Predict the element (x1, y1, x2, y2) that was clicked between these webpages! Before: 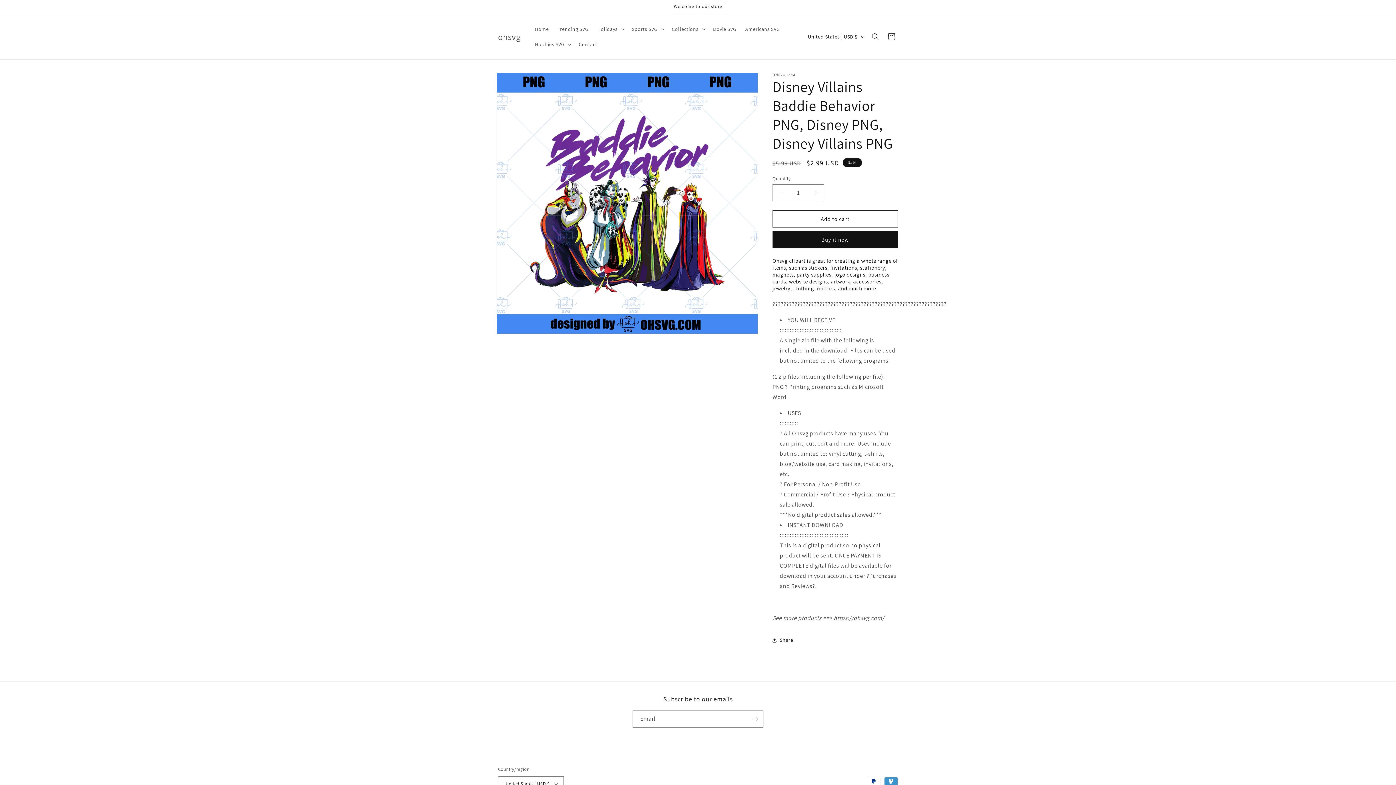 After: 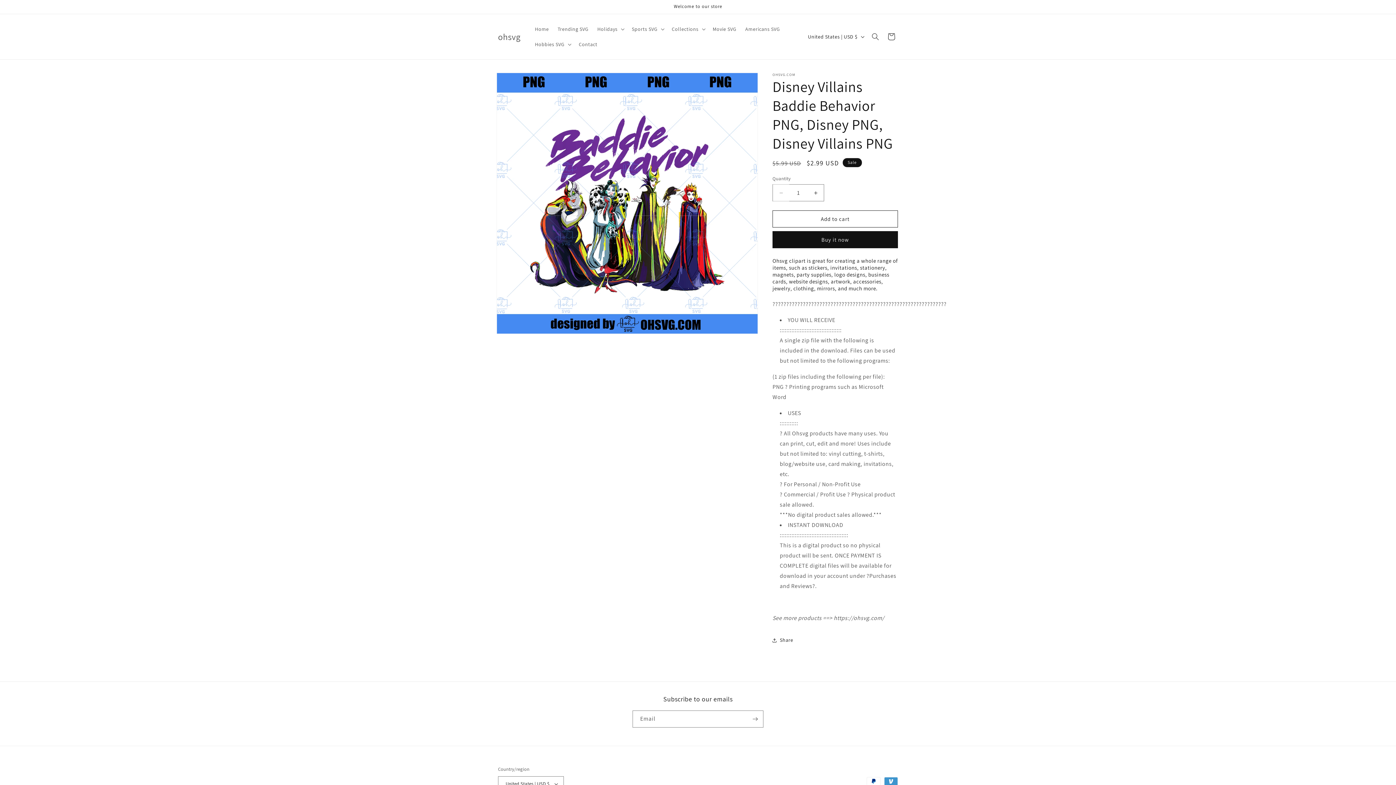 Action: label: Decrease quantity for Disney Villains Baddie Behavior PNG, Disney PNG, Disney Villains PNG bbox: (773, 184, 789, 201)